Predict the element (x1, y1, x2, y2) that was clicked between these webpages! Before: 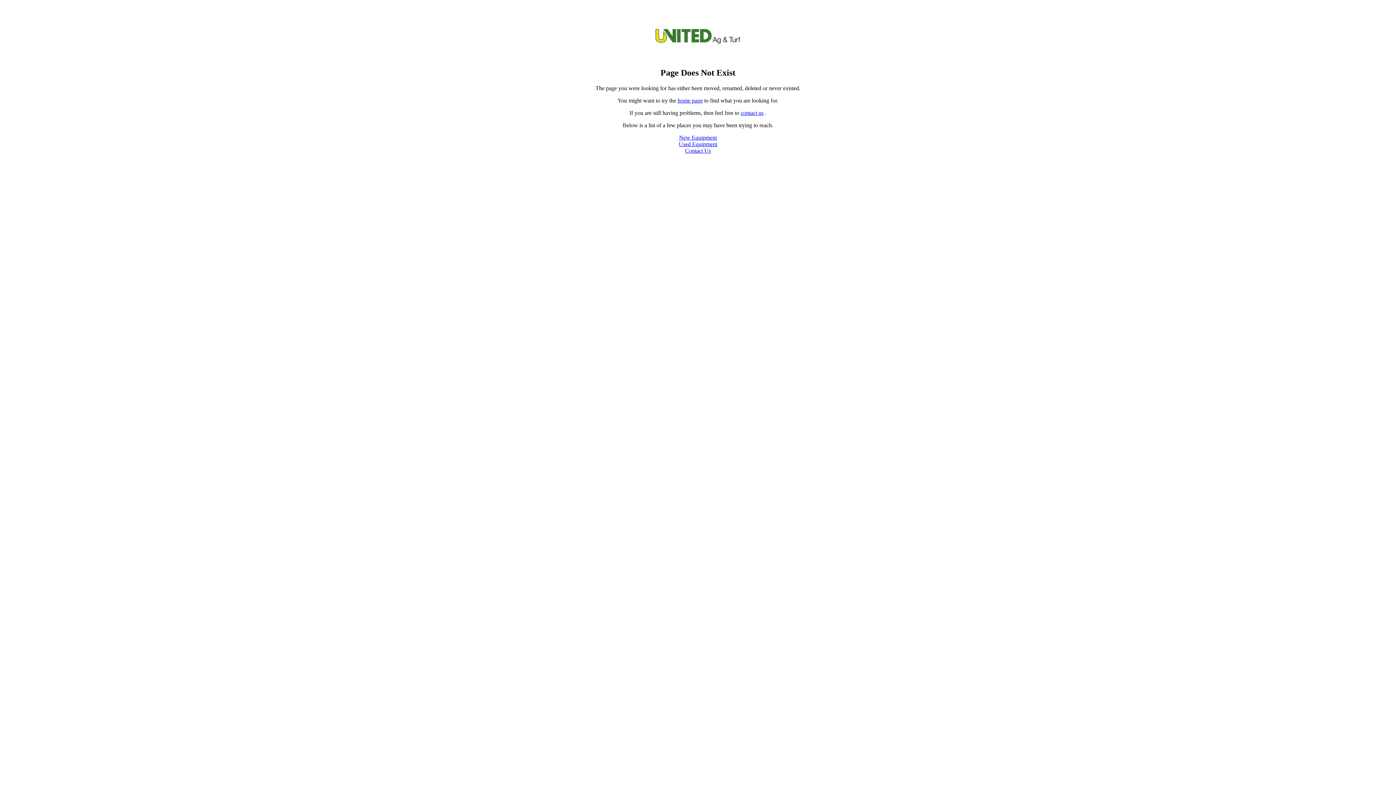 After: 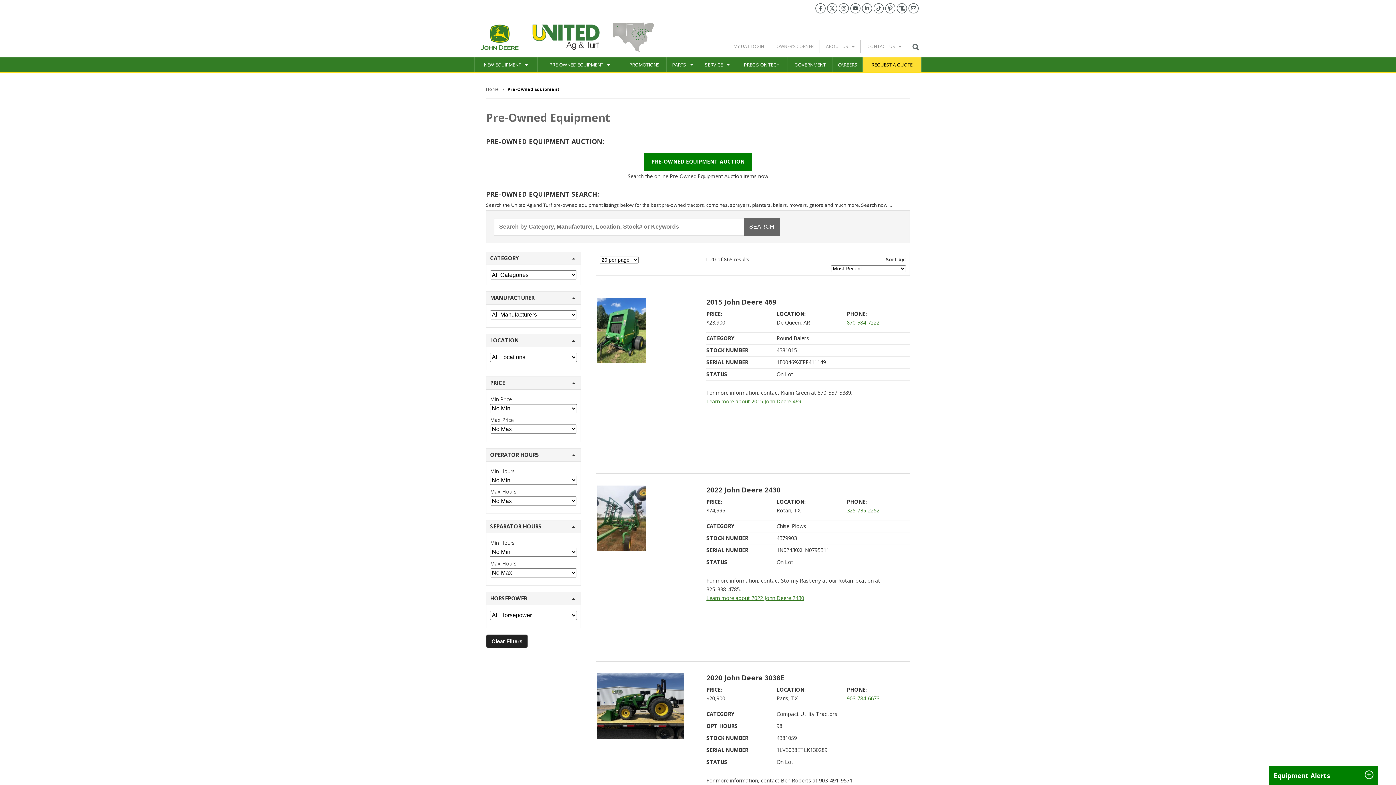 Action: bbox: (678, 140, 717, 147) label: Used Equipment